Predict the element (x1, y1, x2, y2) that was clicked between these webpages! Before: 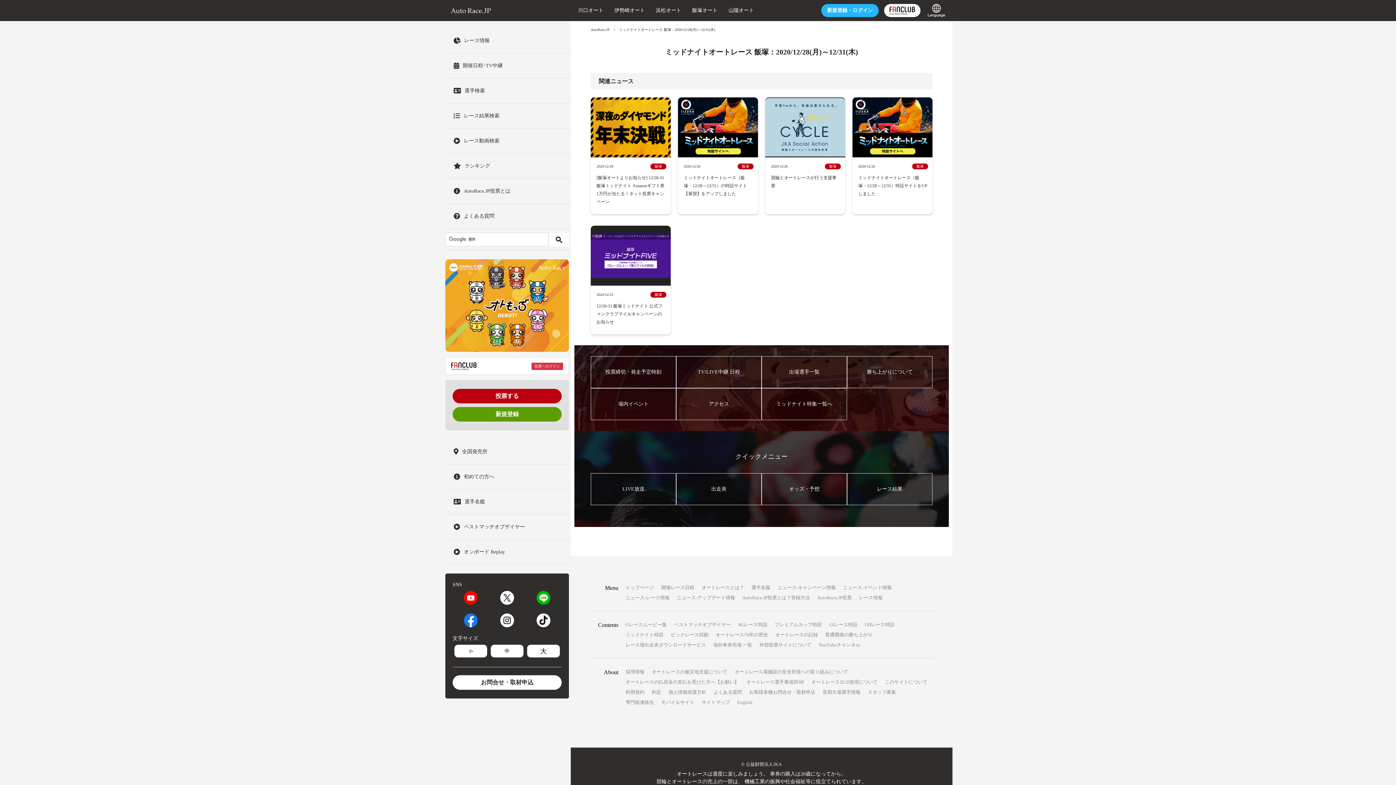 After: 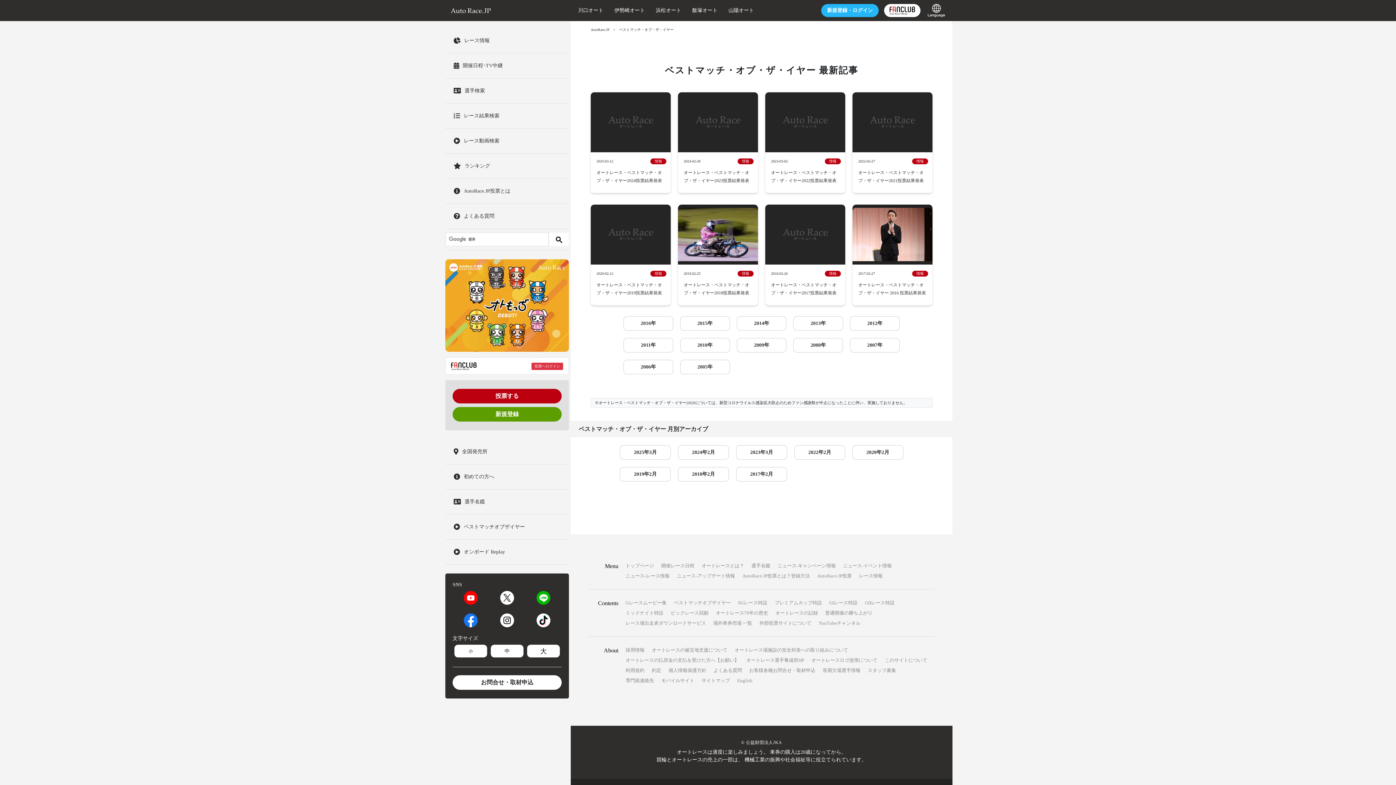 Action: bbox: (674, 622, 730, 627) label: ベストマッチオブザイヤー